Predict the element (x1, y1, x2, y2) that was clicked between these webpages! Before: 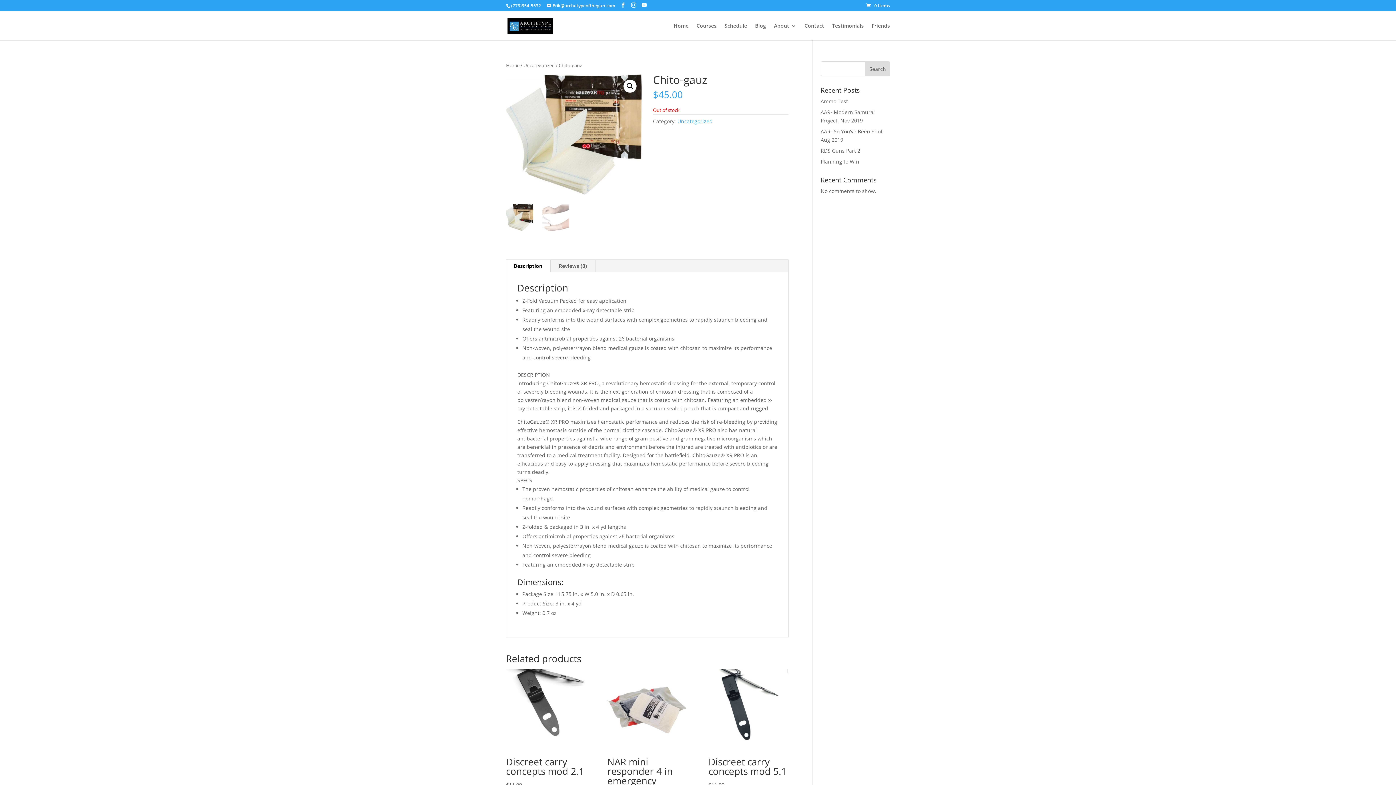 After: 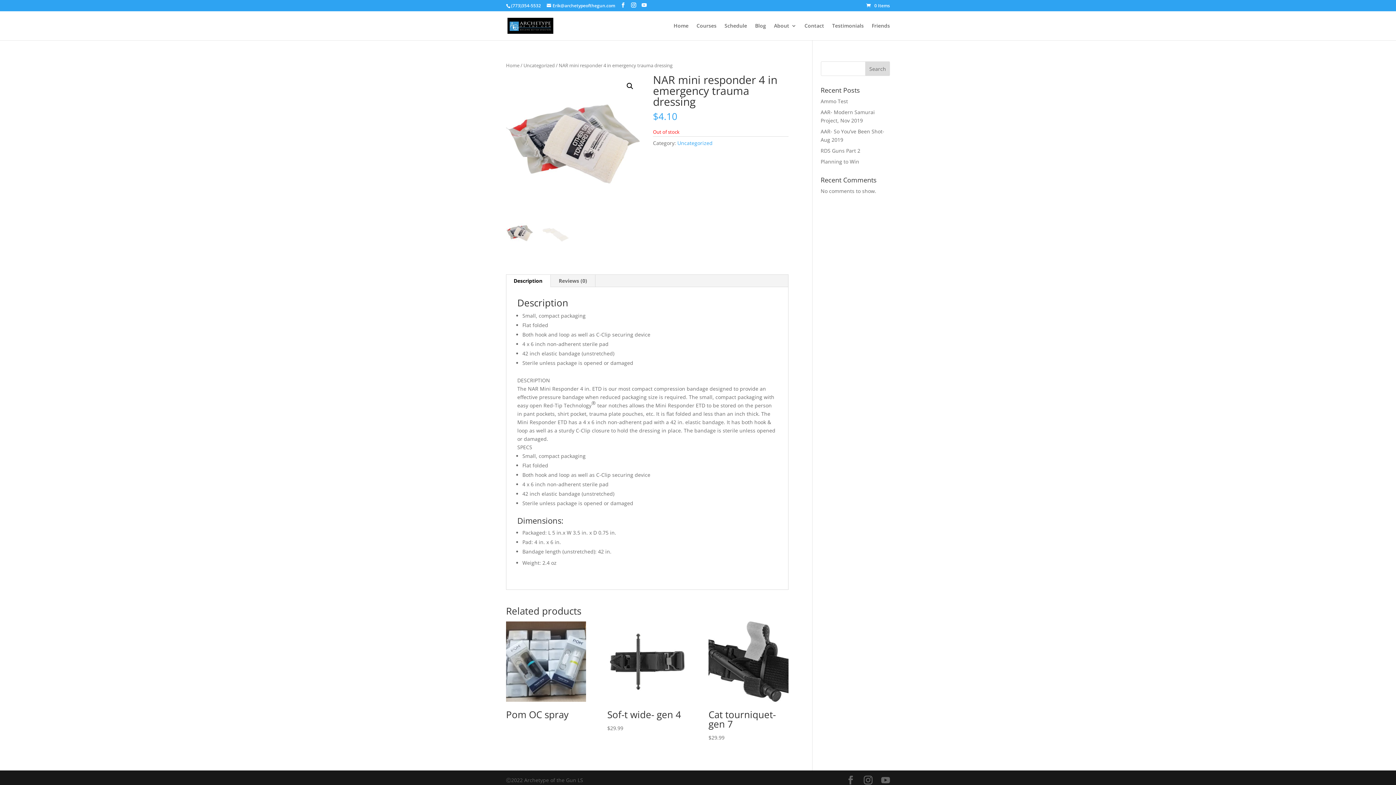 Action: bbox: (607, 669, 687, 808) label: NAR mini responder 4 in emergency trauma dressing
$4.10